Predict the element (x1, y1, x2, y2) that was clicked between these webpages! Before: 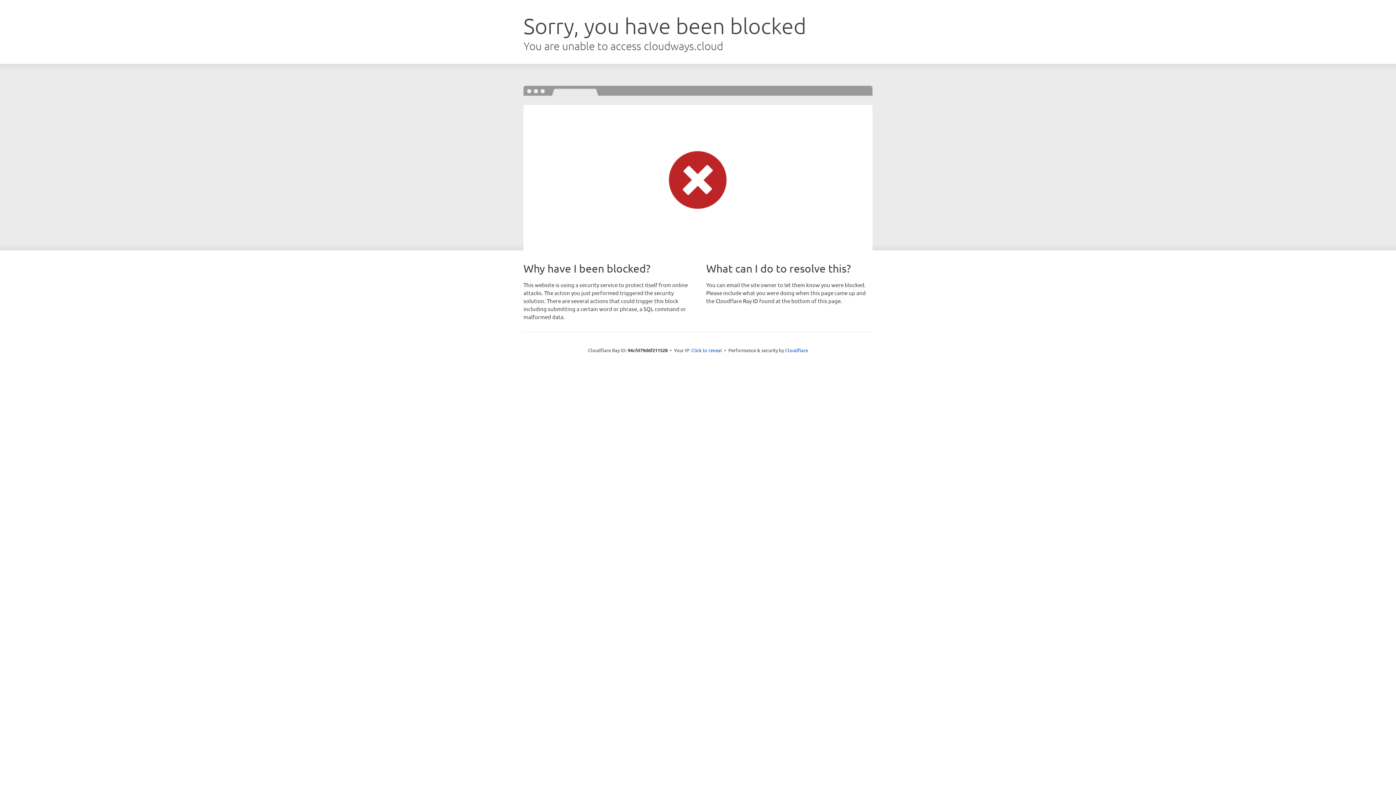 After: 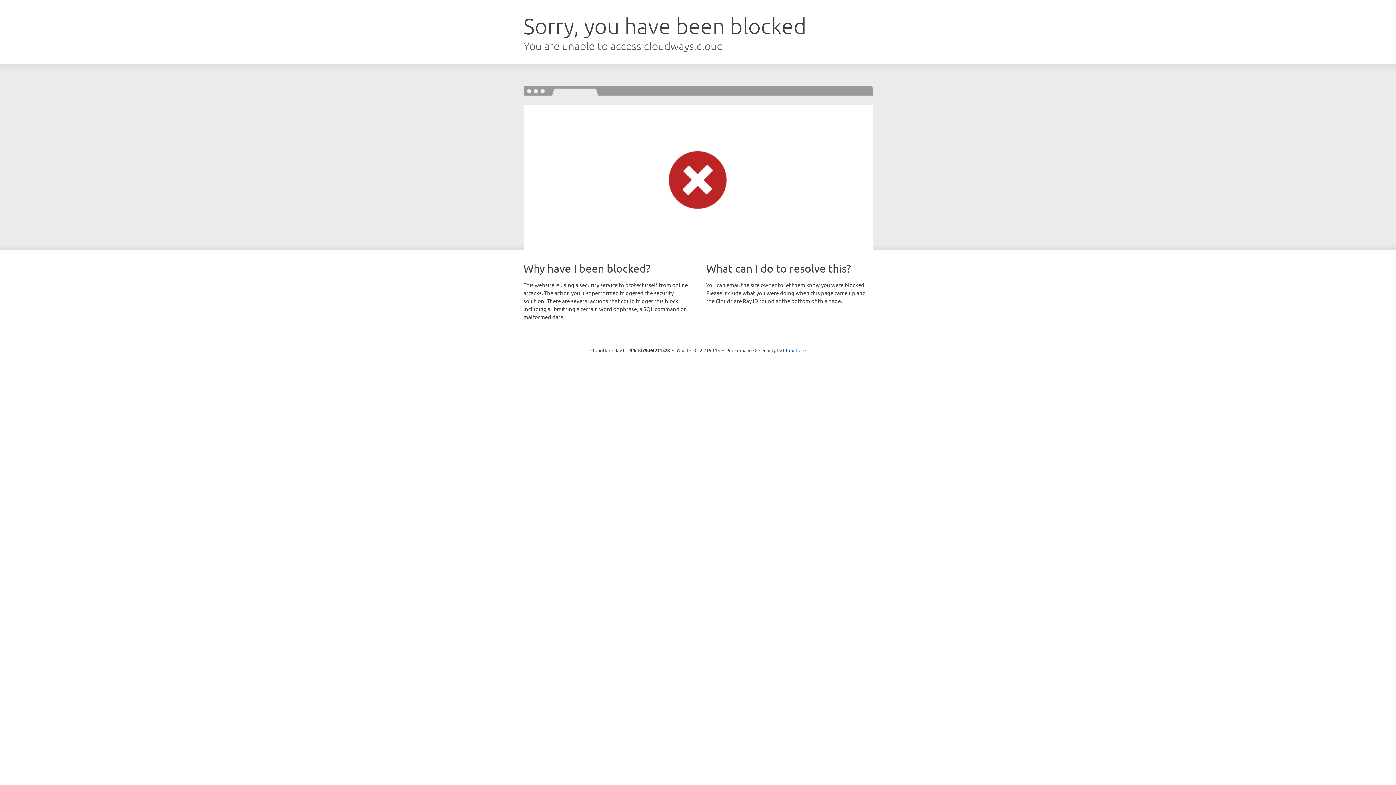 Action: label: Click to reveal bbox: (691, 346, 722, 353)